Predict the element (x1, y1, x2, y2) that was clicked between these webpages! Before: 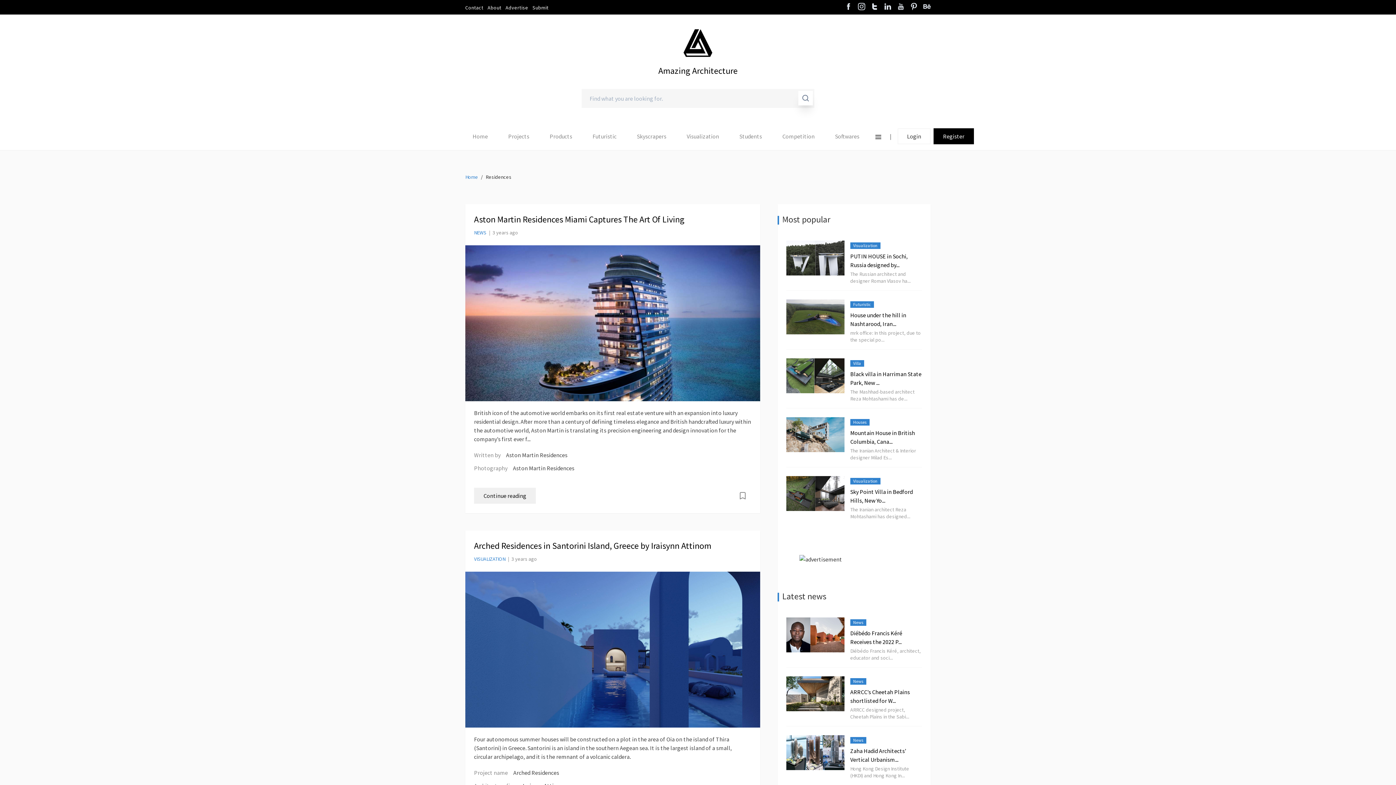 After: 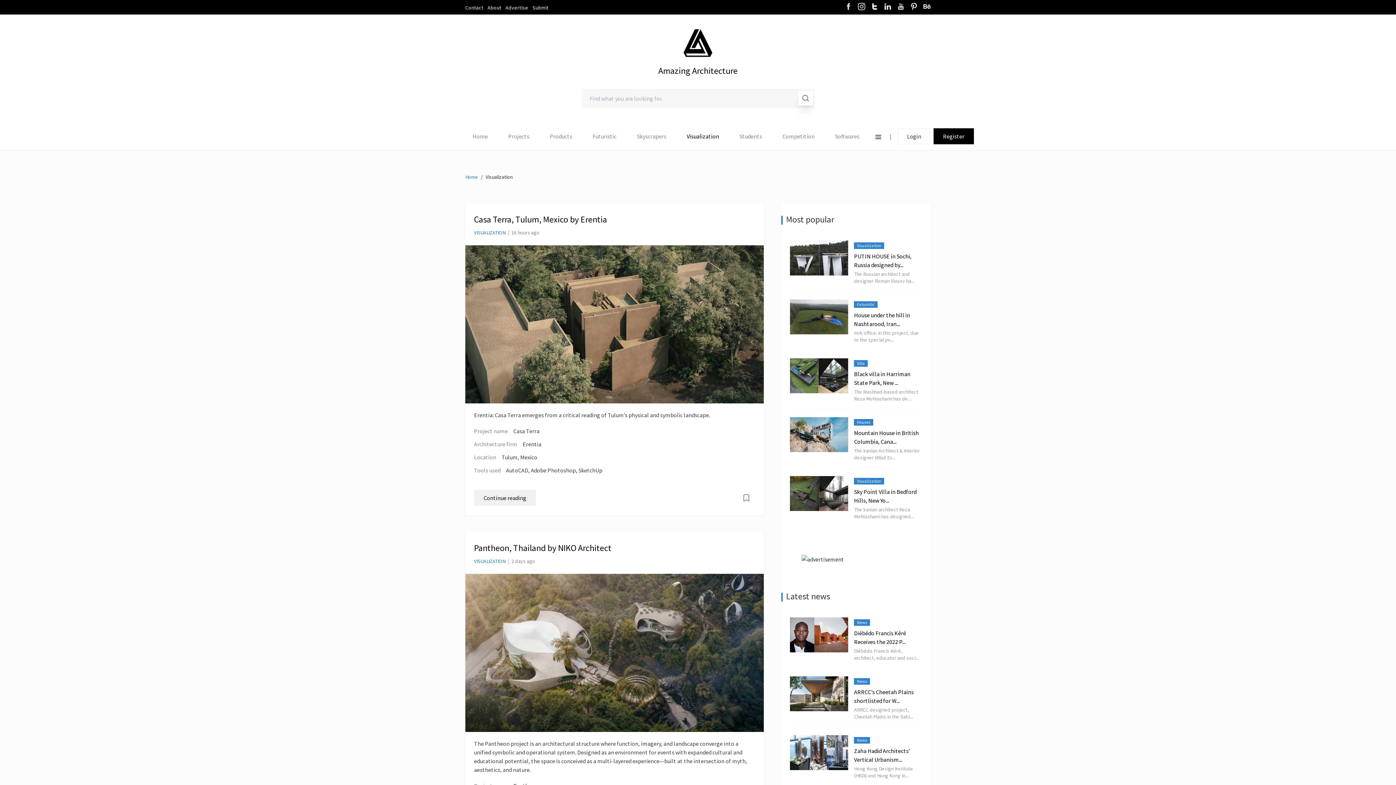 Action: bbox: (850, 478, 880, 484) label: Visualization